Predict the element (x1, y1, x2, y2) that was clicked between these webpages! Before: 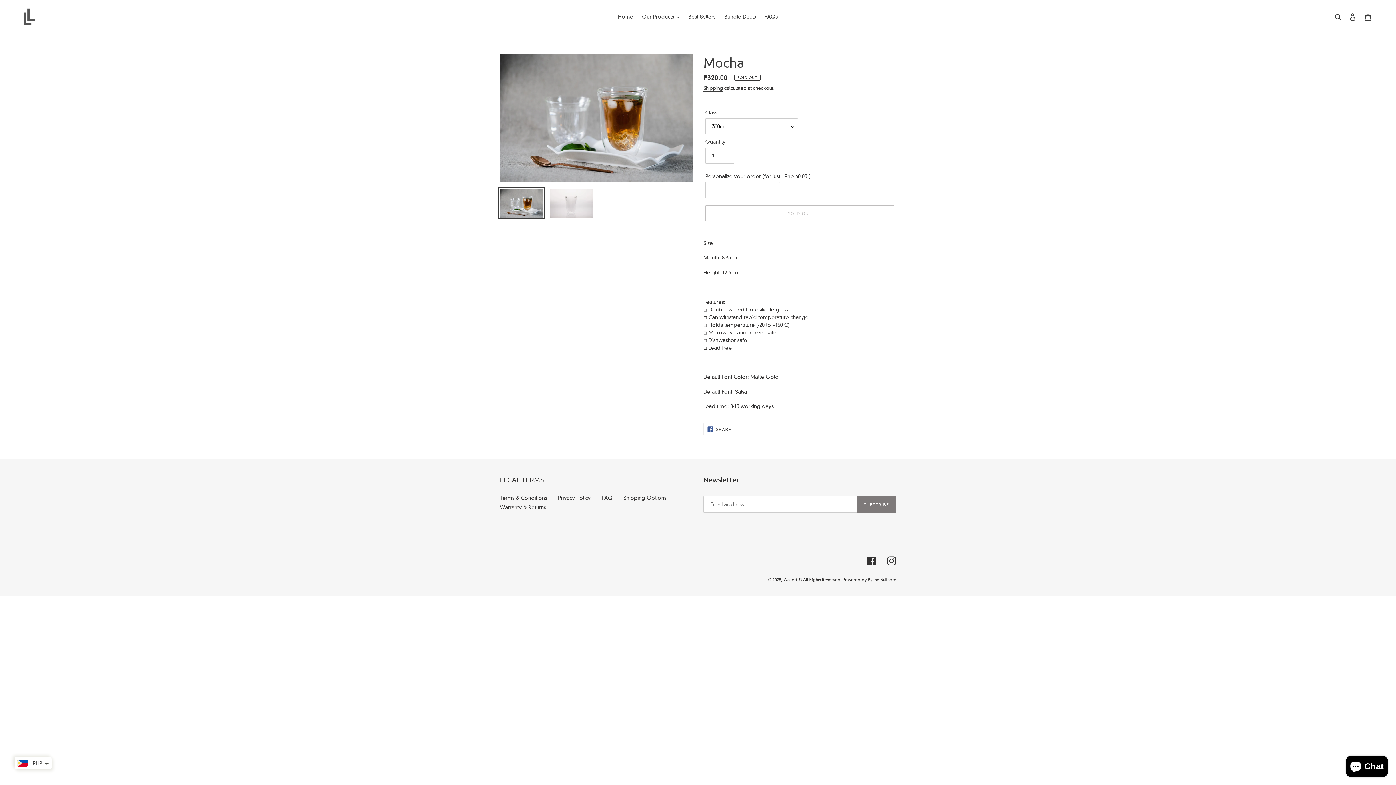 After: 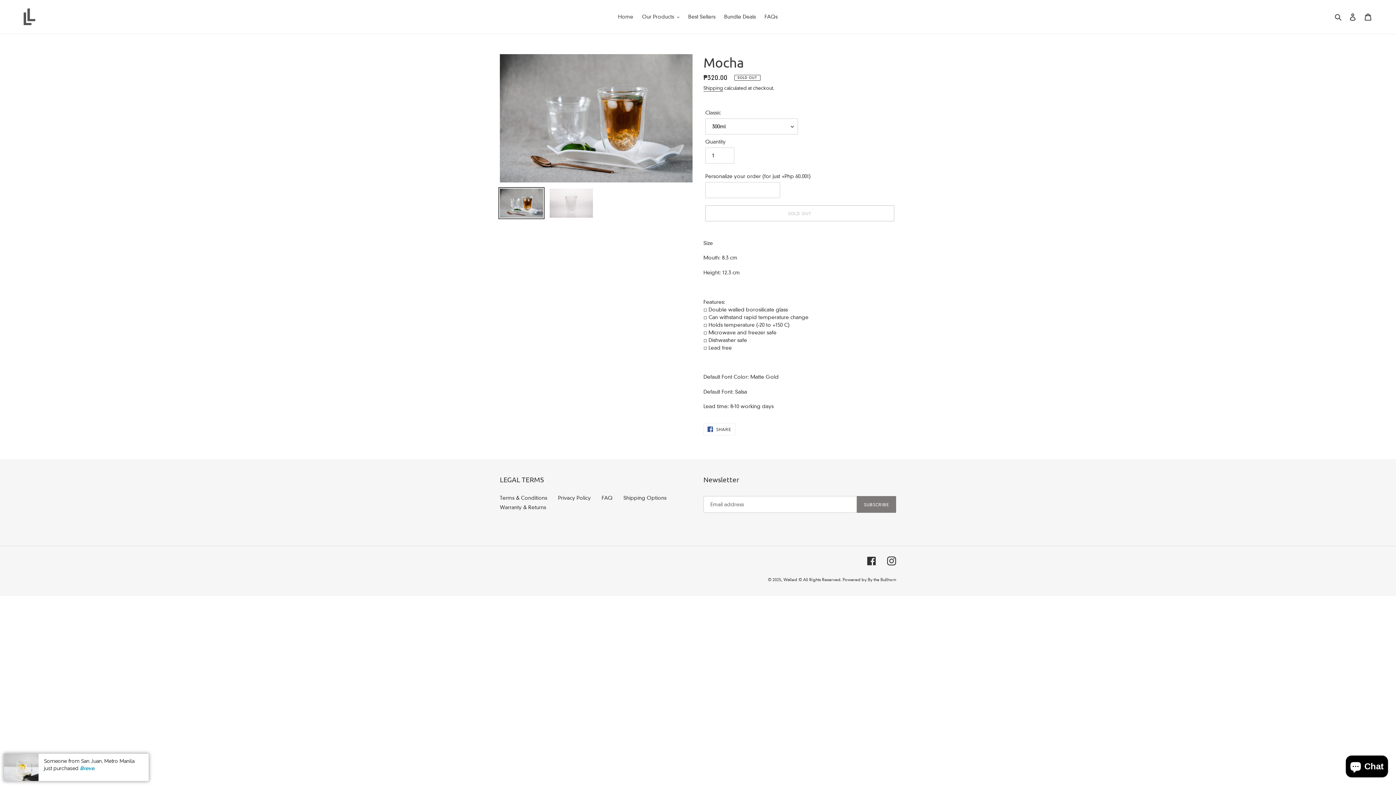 Action: bbox: (498, 187, 544, 219)